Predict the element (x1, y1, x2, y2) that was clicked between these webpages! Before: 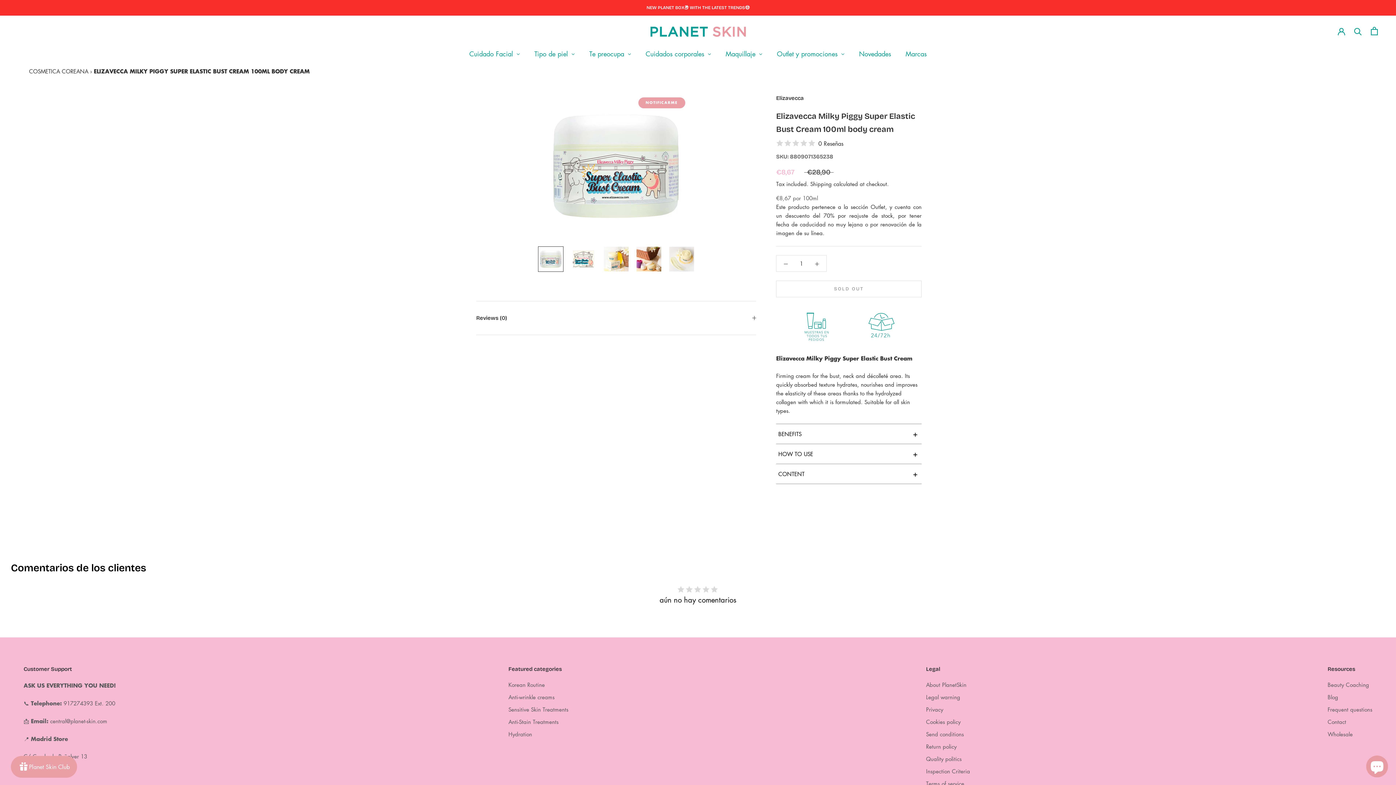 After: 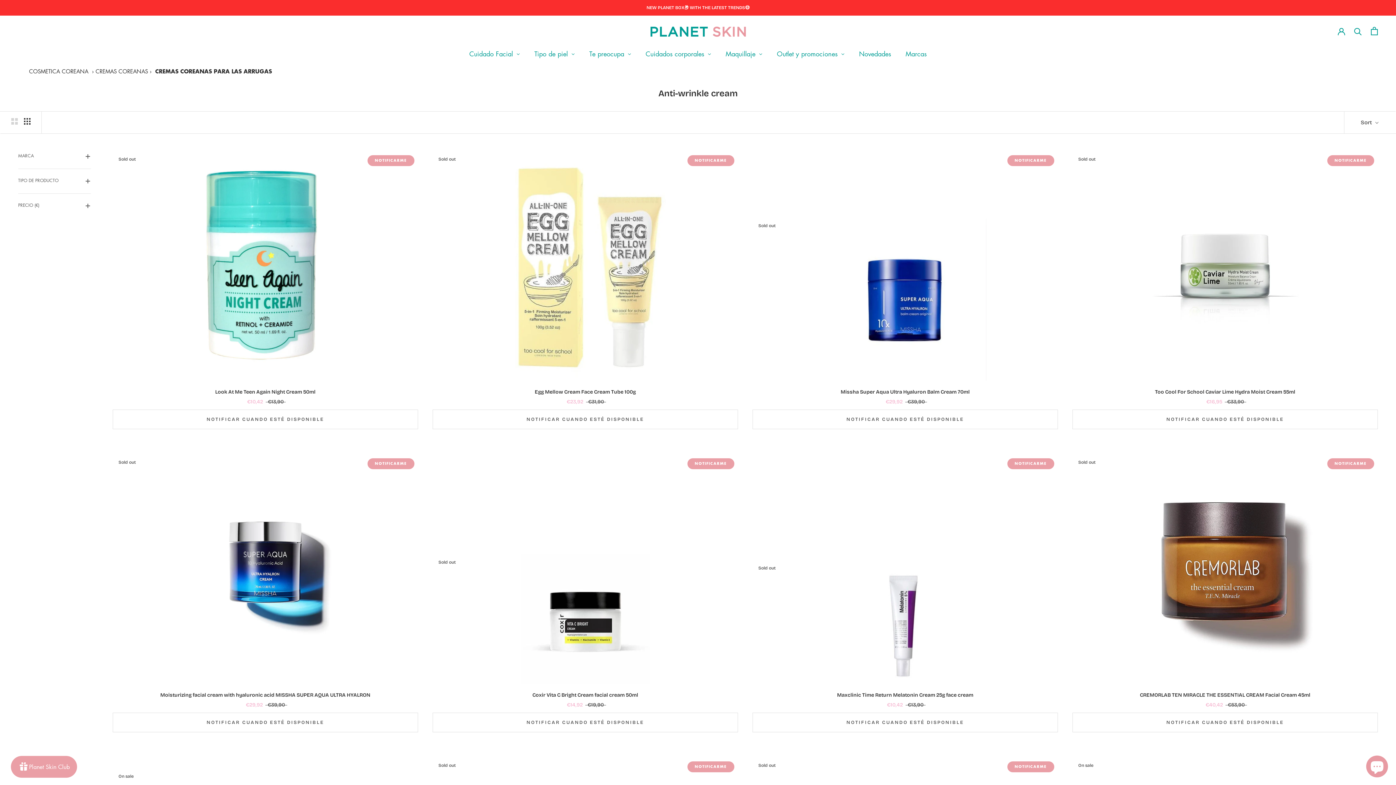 Action: label: Anti-wrinkle creams bbox: (508, 693, 568, 701)